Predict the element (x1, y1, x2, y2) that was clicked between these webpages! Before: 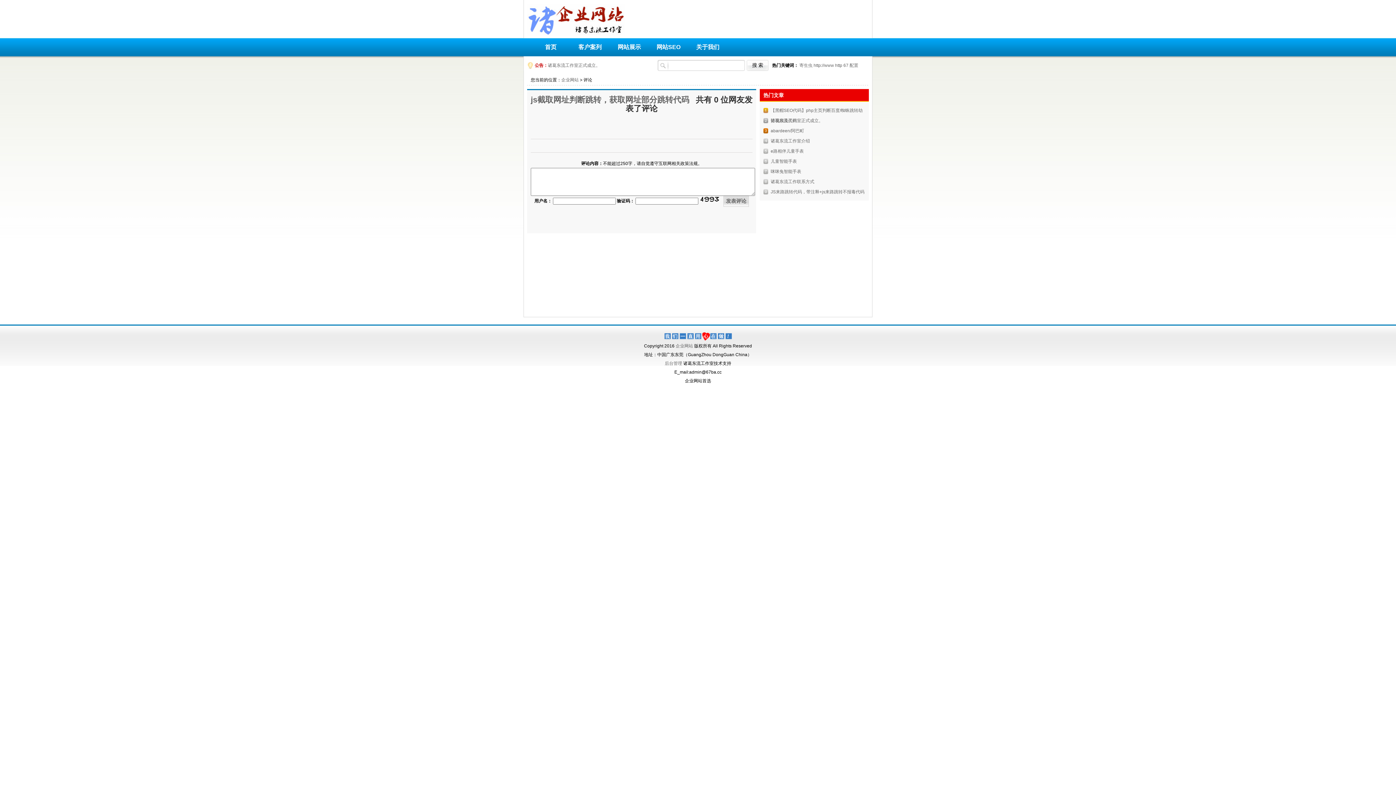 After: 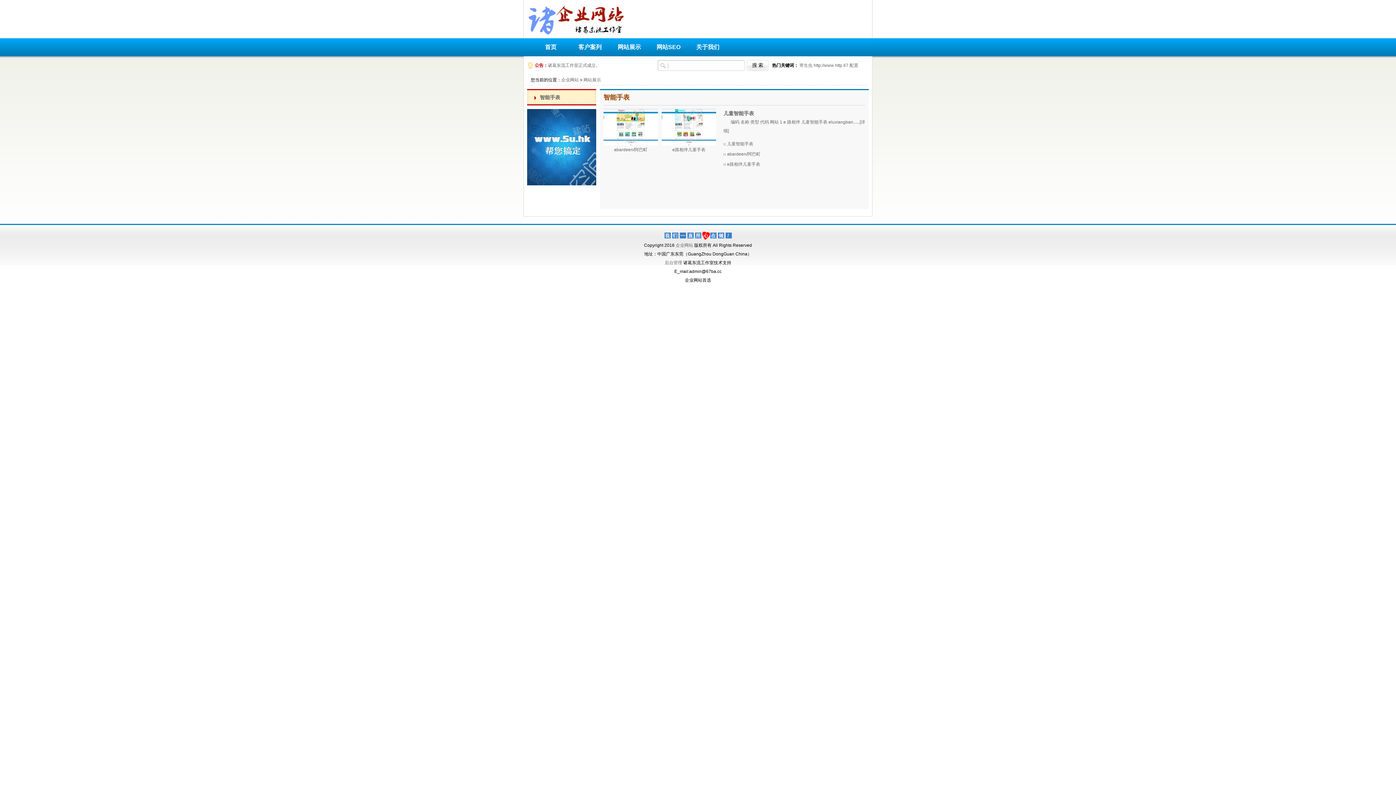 Action: bbox: (613, 38, 645, 56) label: 网站展示